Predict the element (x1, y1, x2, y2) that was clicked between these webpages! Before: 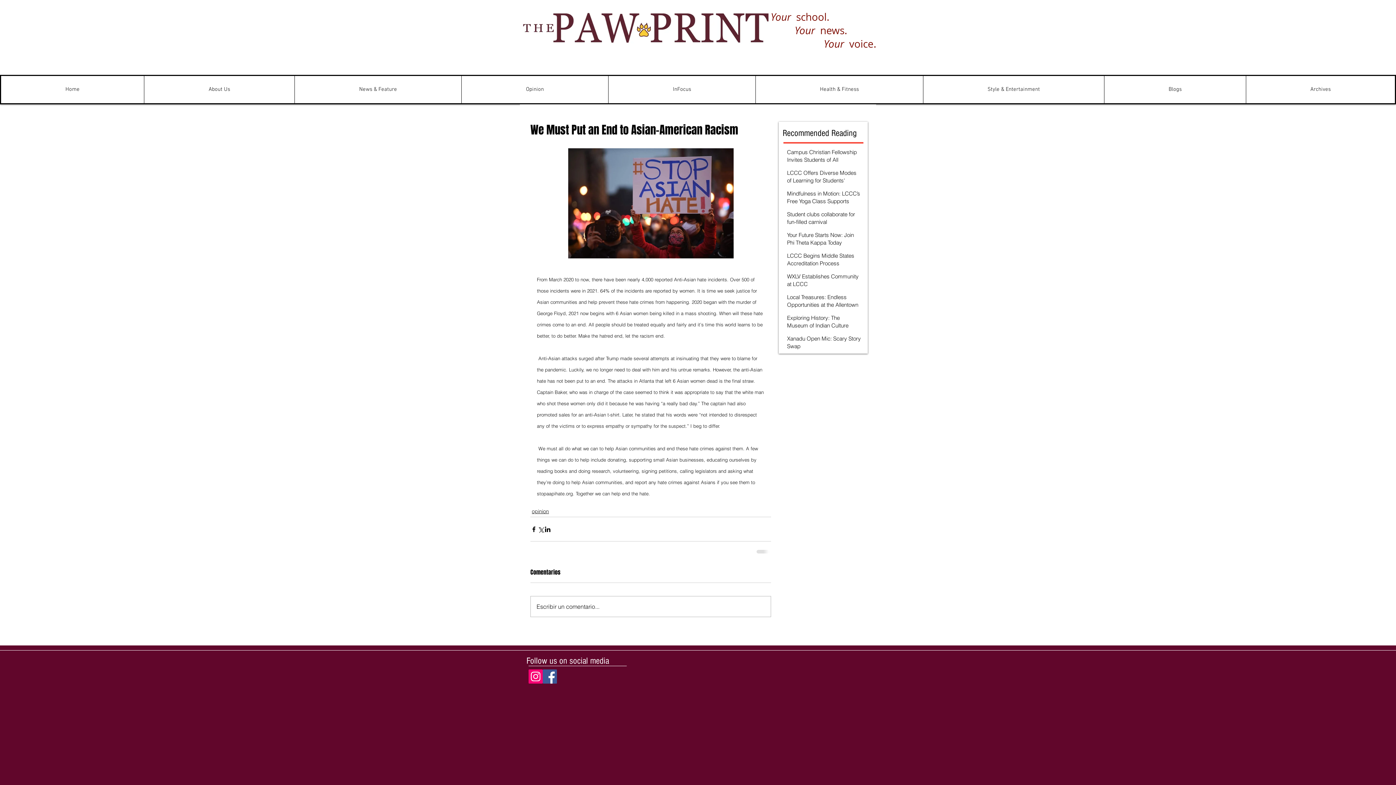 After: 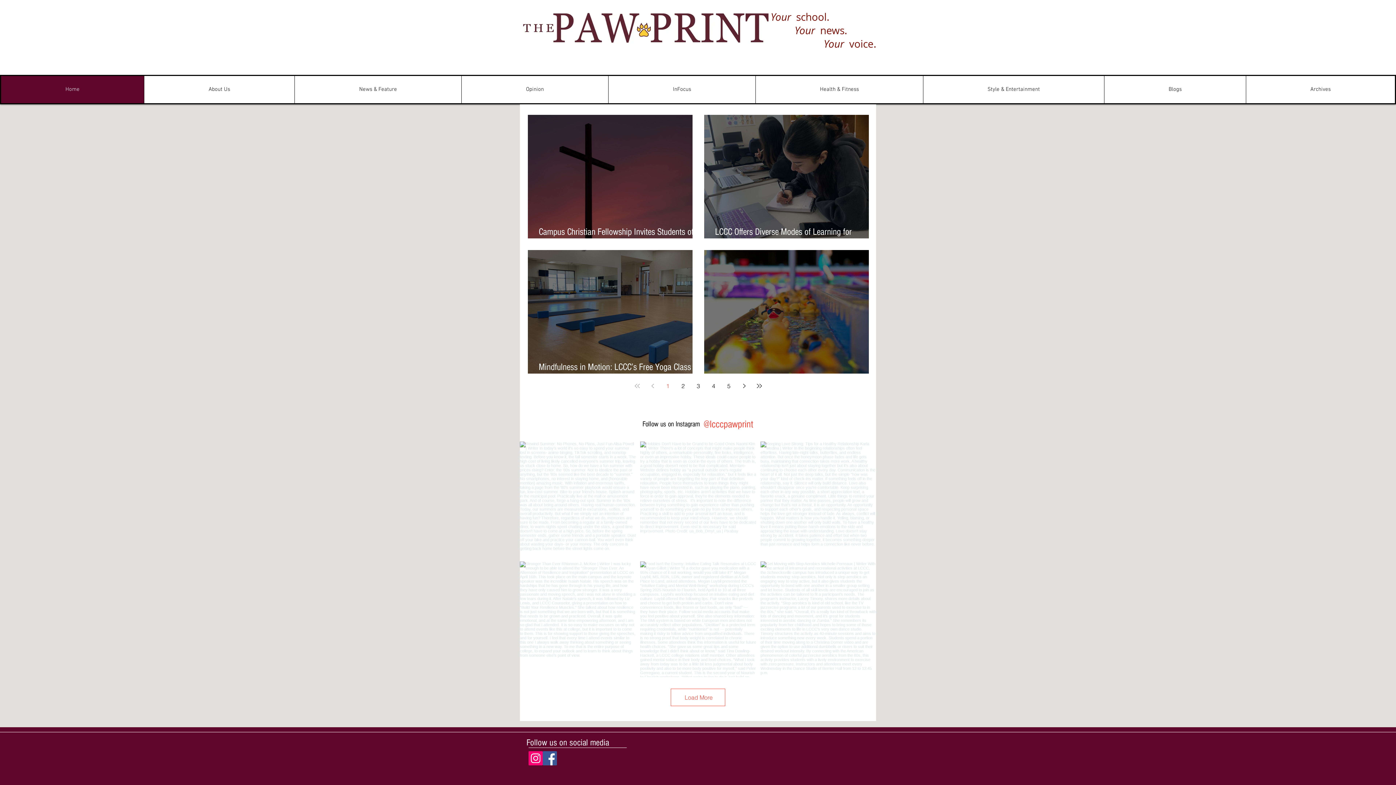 Action: label: Home bbox: (1, 76, 144, 103)